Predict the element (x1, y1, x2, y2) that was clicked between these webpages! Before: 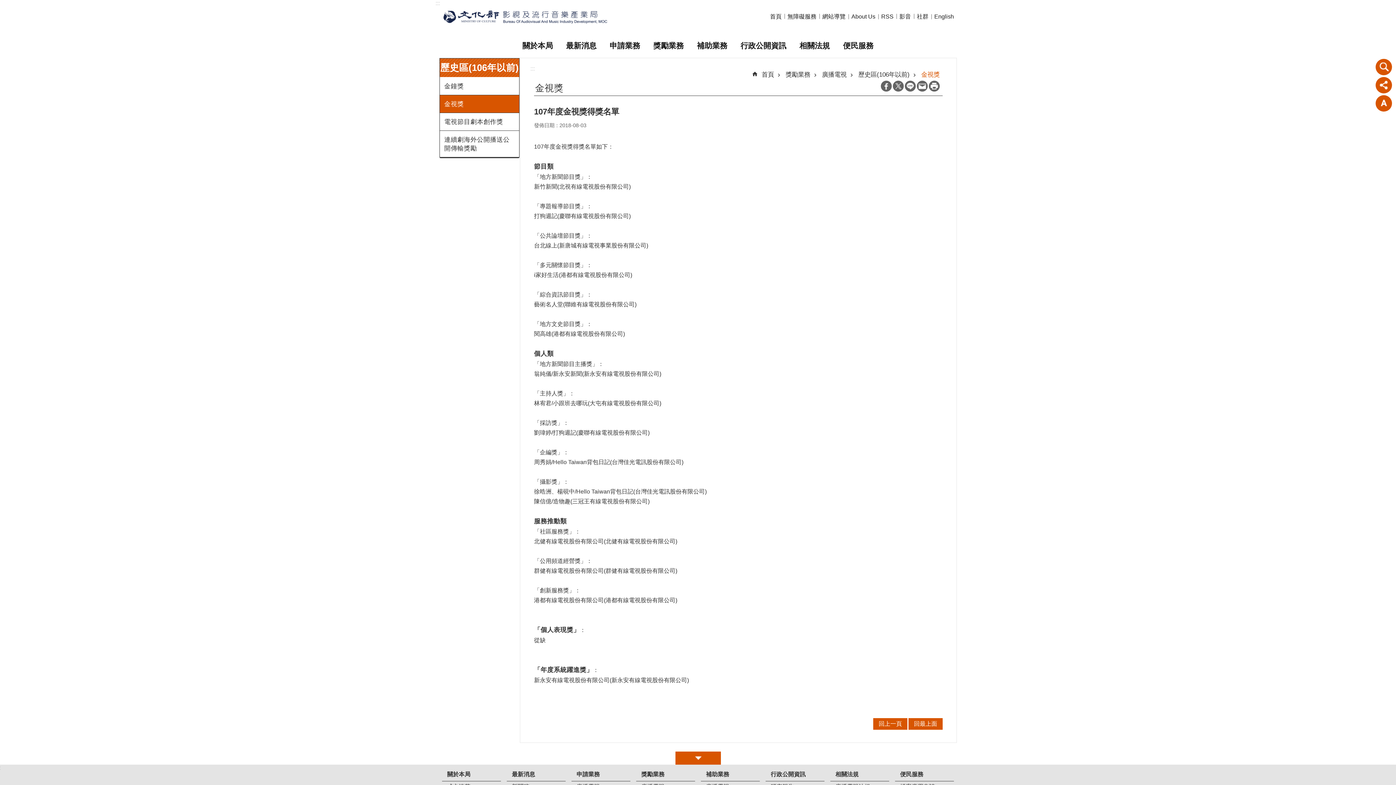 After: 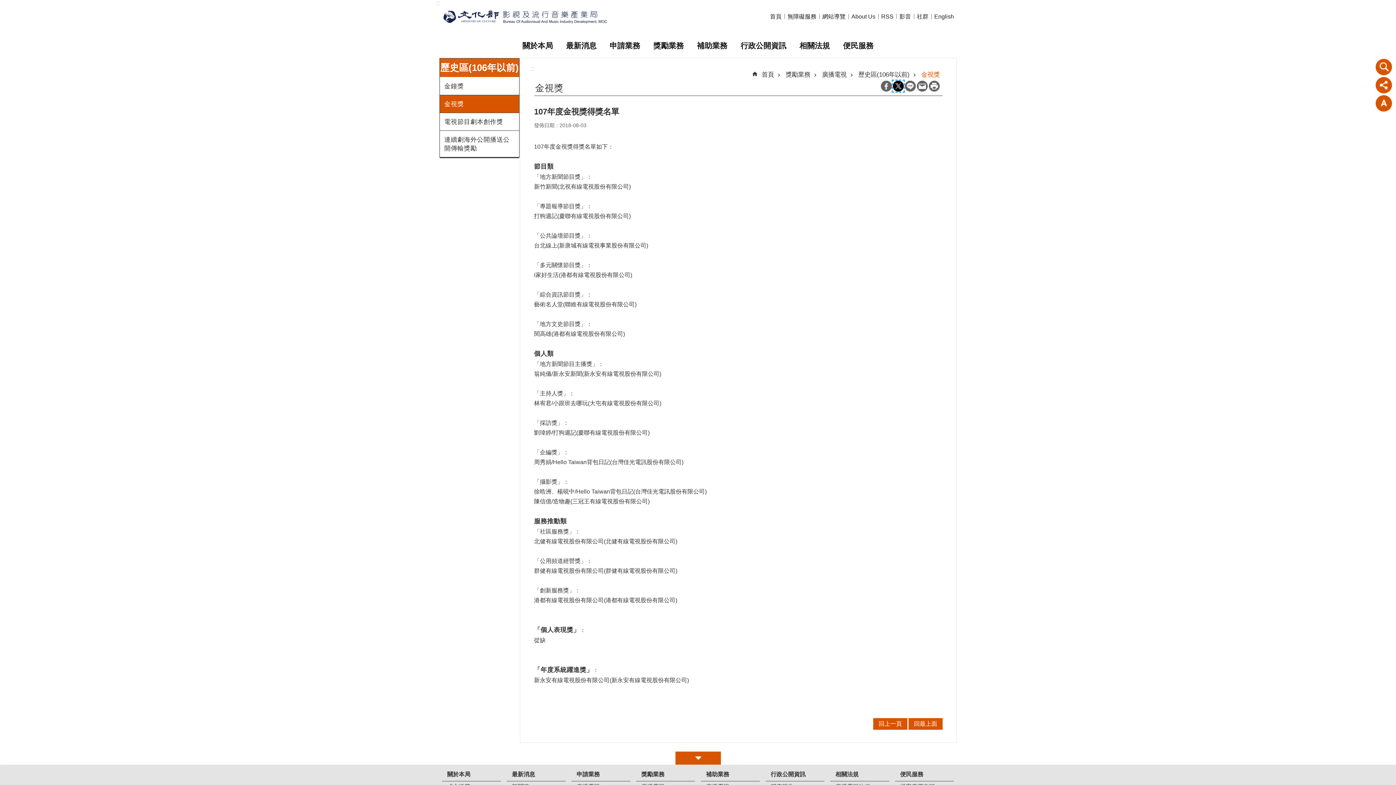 Action: label: X bbox: (893, 80, 904, 91)